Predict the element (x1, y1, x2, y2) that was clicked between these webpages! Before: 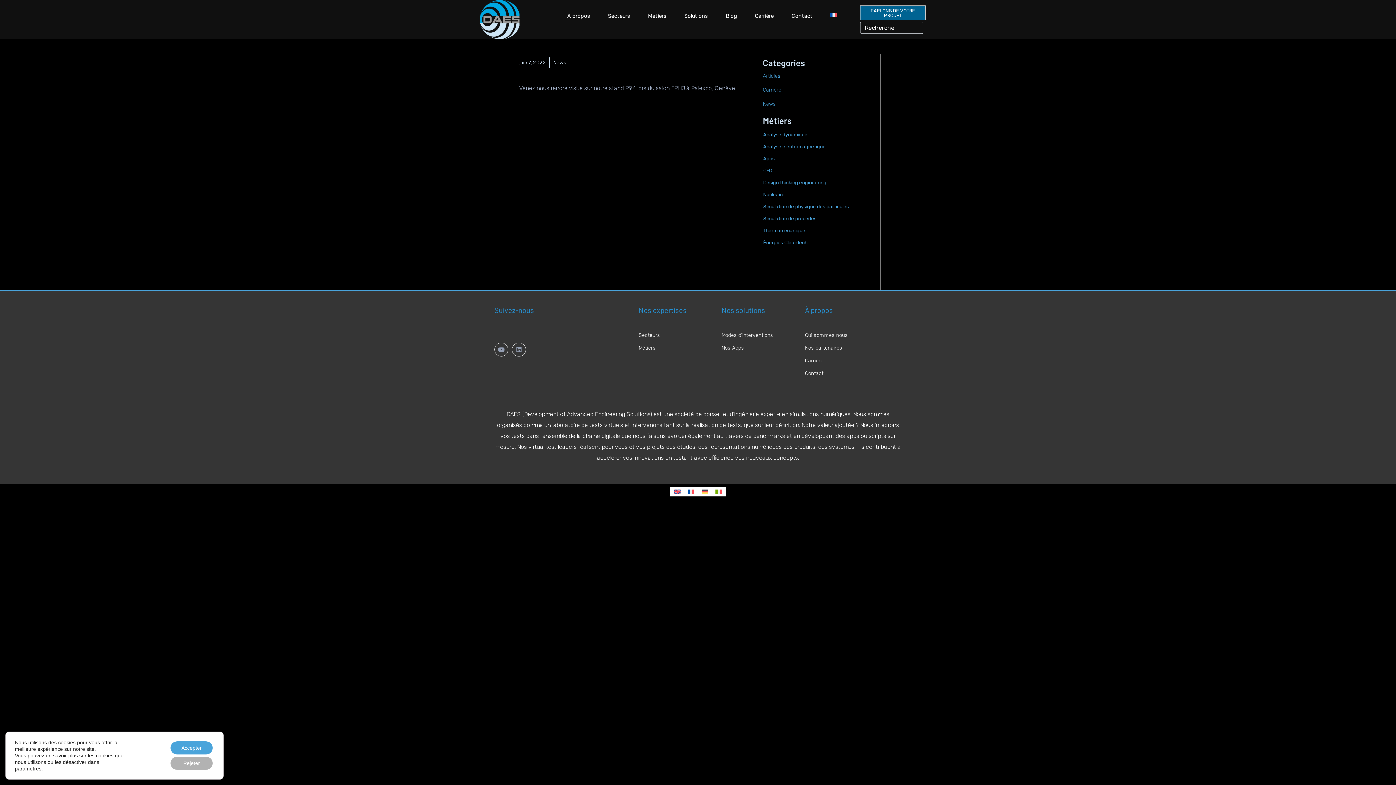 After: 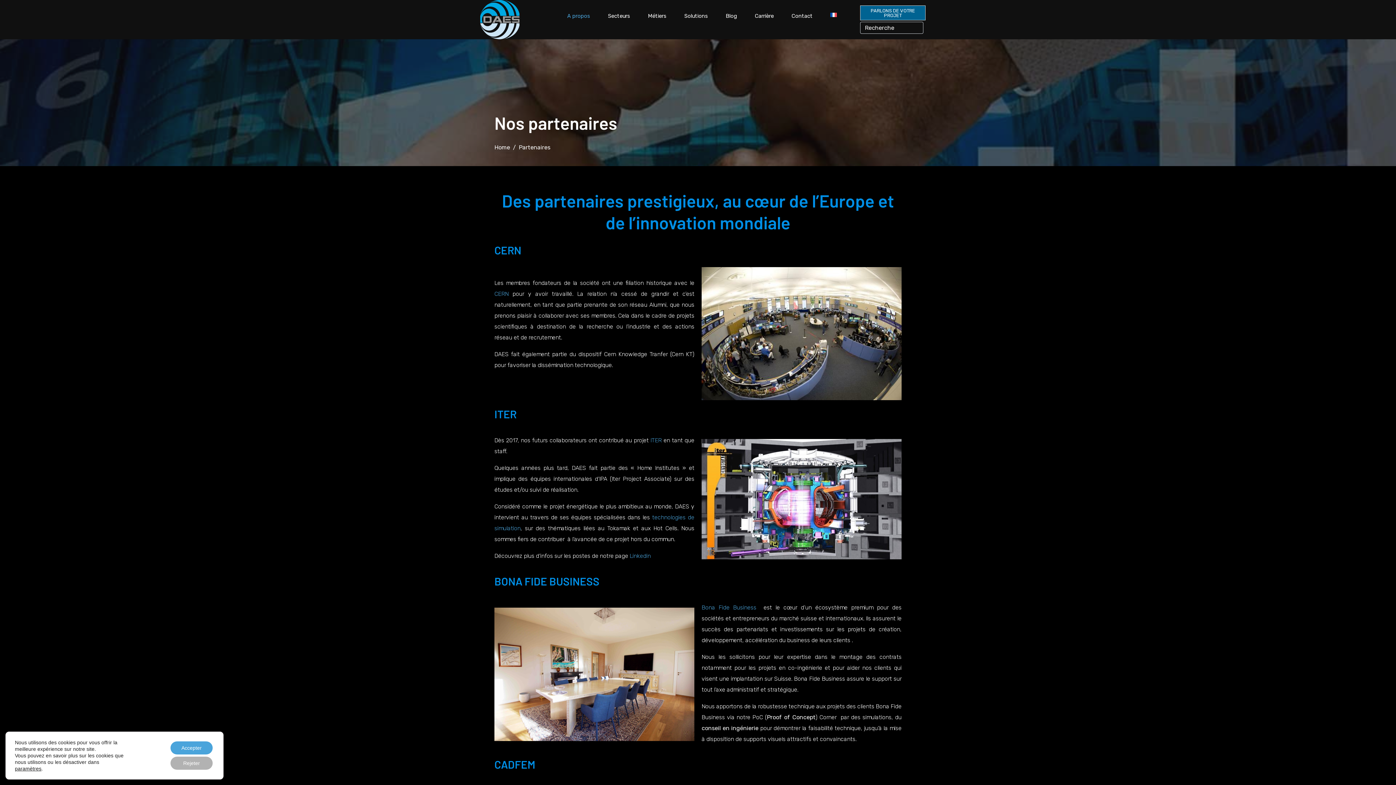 Action: label: Nos partenaires bbox: (805, 342, 901, 353)